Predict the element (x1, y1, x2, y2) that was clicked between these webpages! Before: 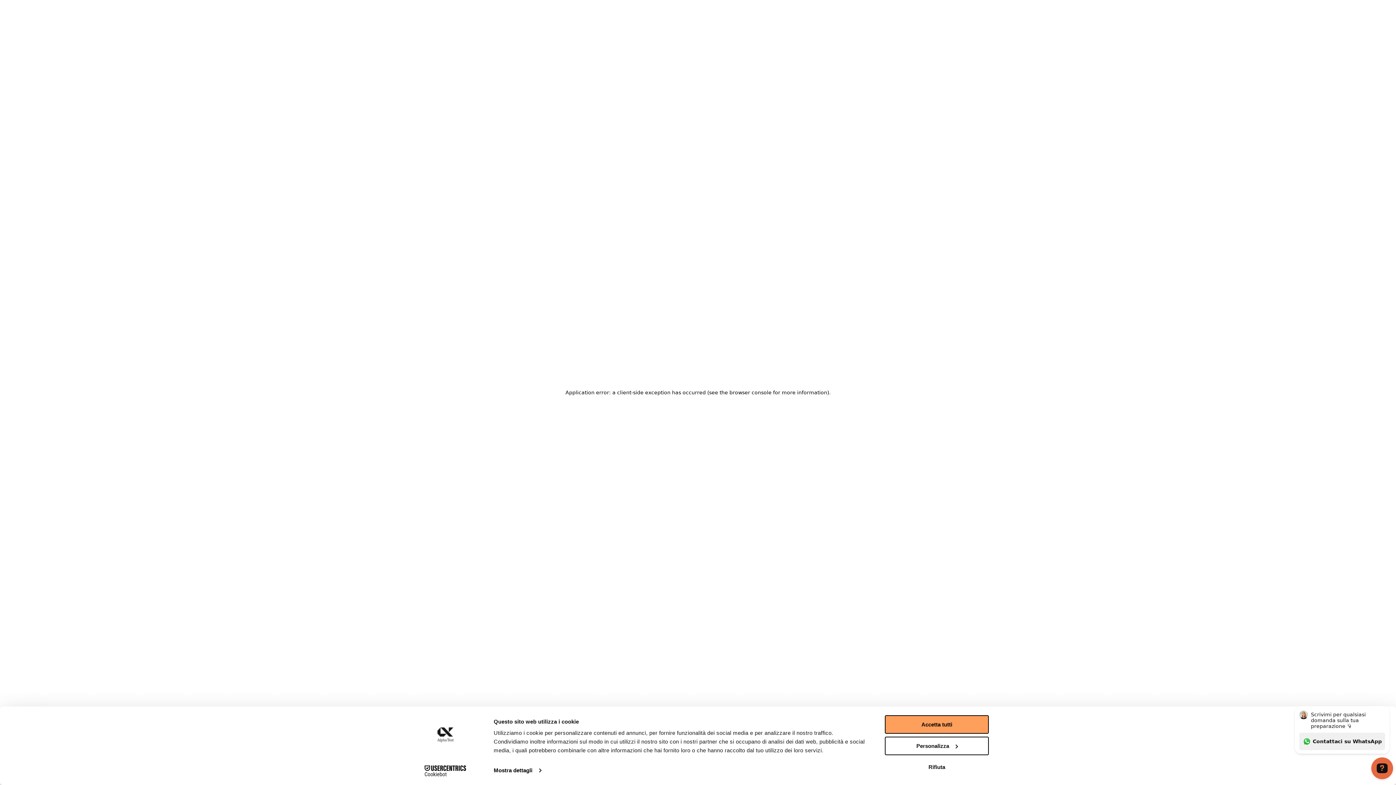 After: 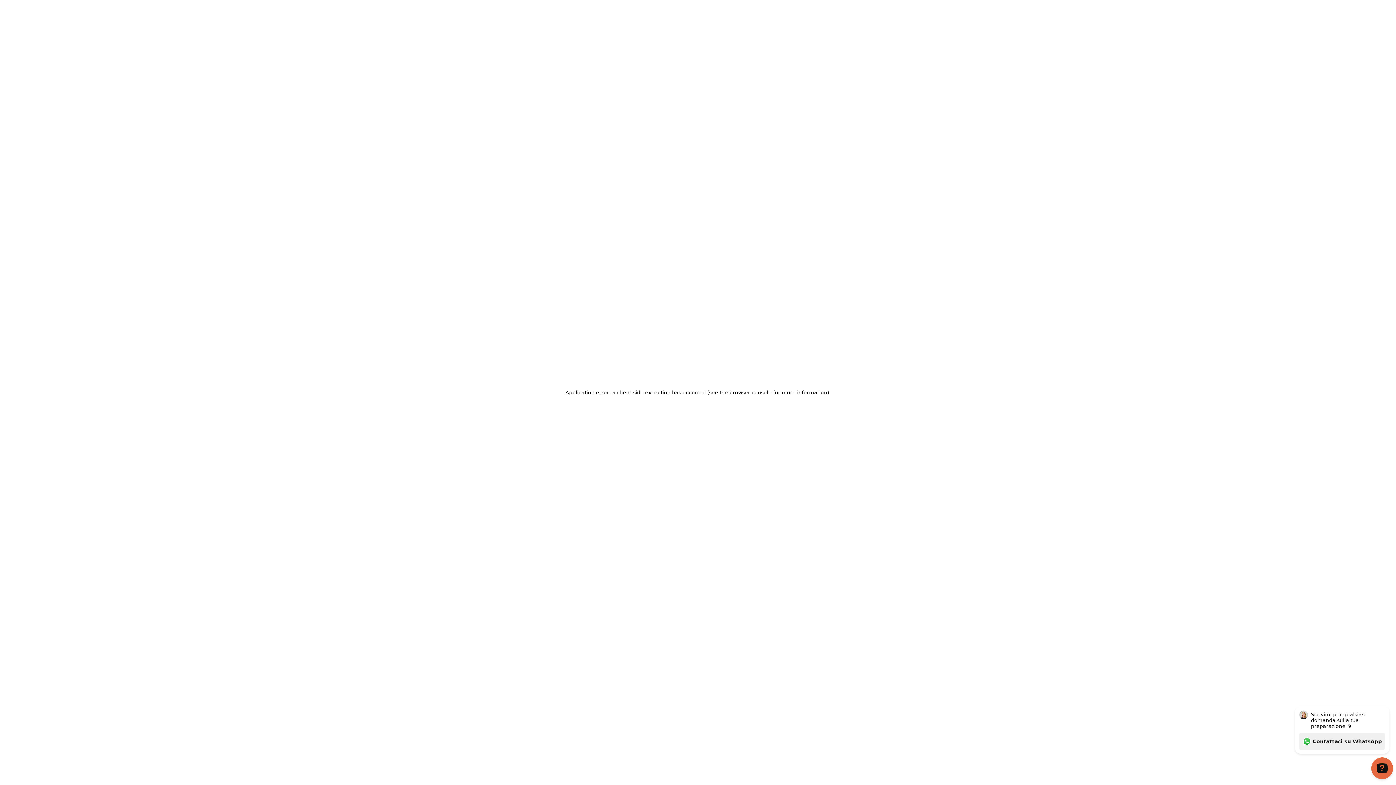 Action: bbox: (885, 715, 989, 734) label: Accetta tutti